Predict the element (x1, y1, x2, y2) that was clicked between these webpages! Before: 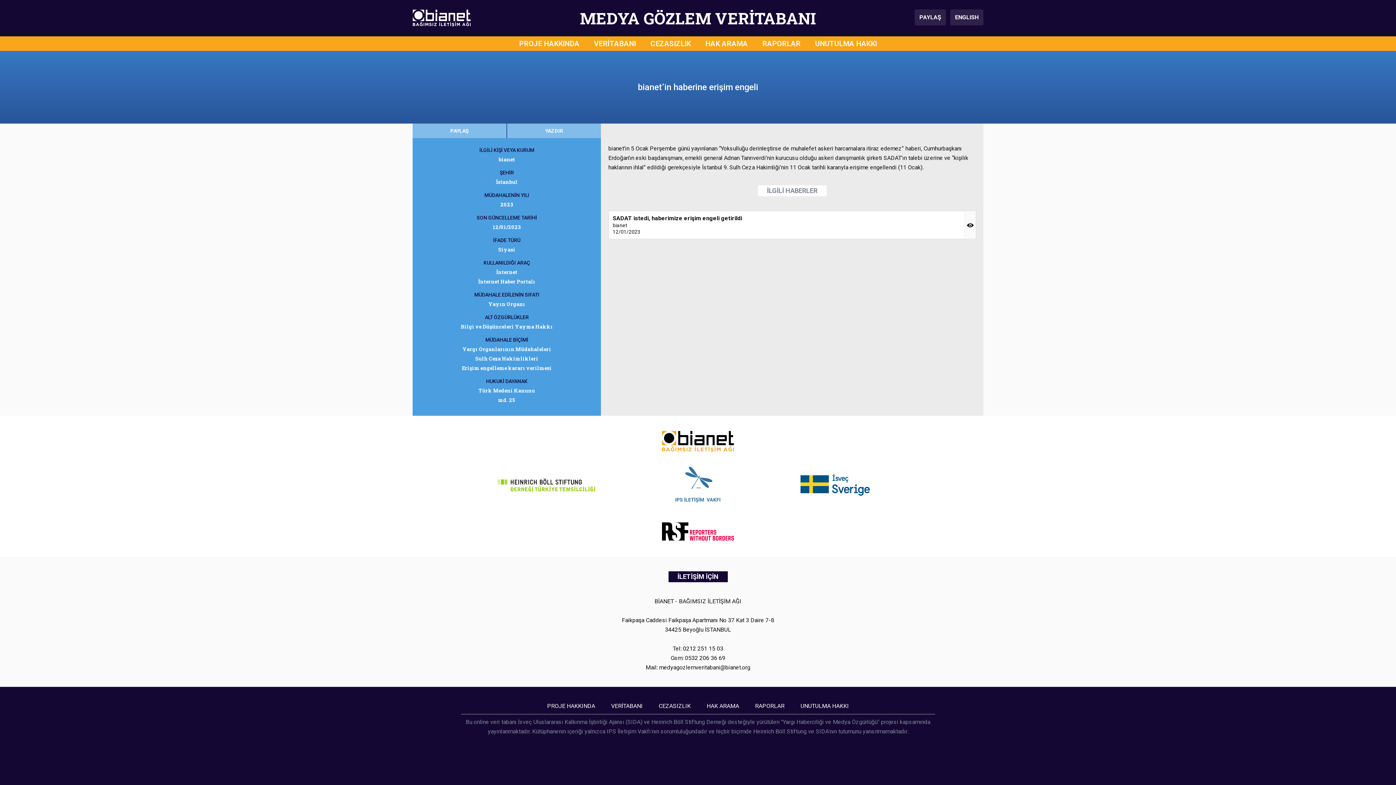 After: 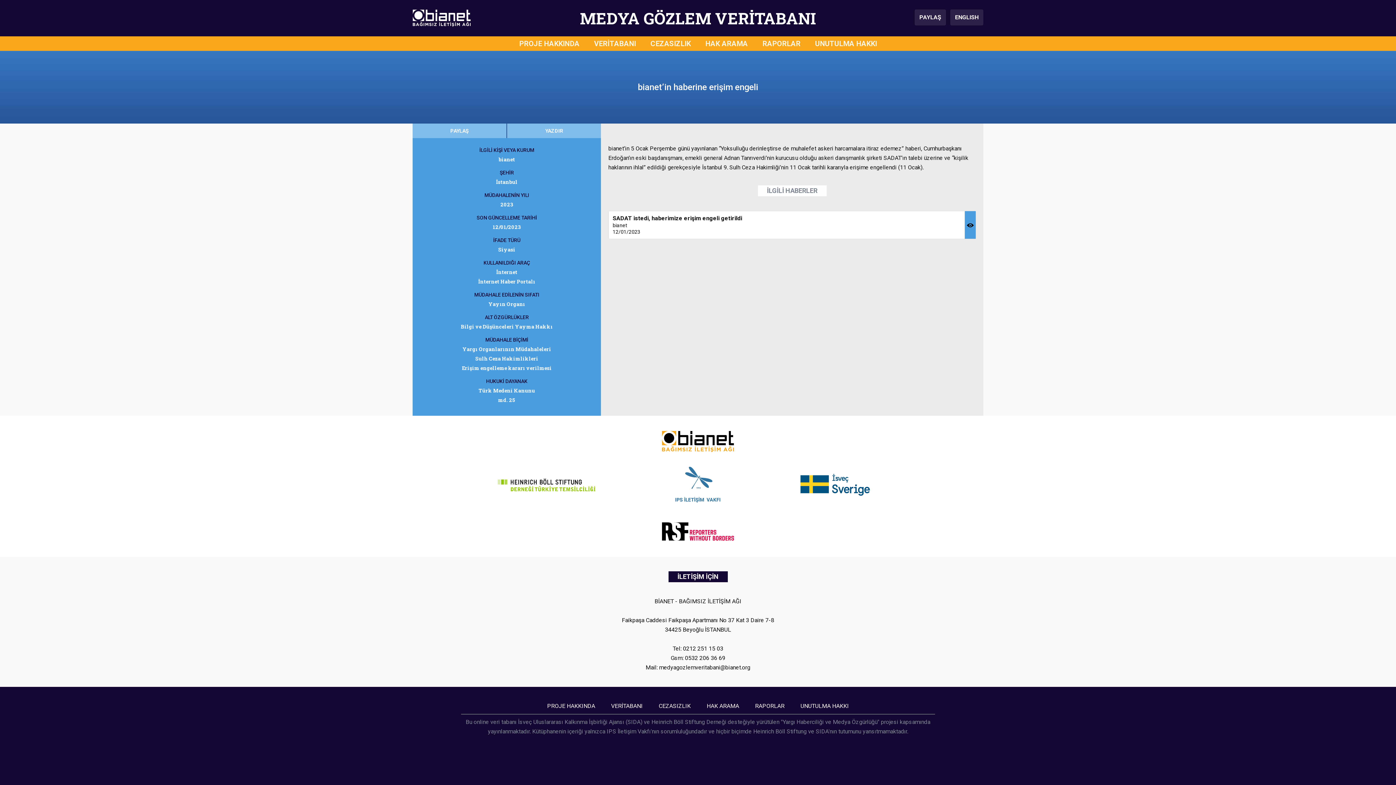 Action: bbox: (966, 220, 974, 229)